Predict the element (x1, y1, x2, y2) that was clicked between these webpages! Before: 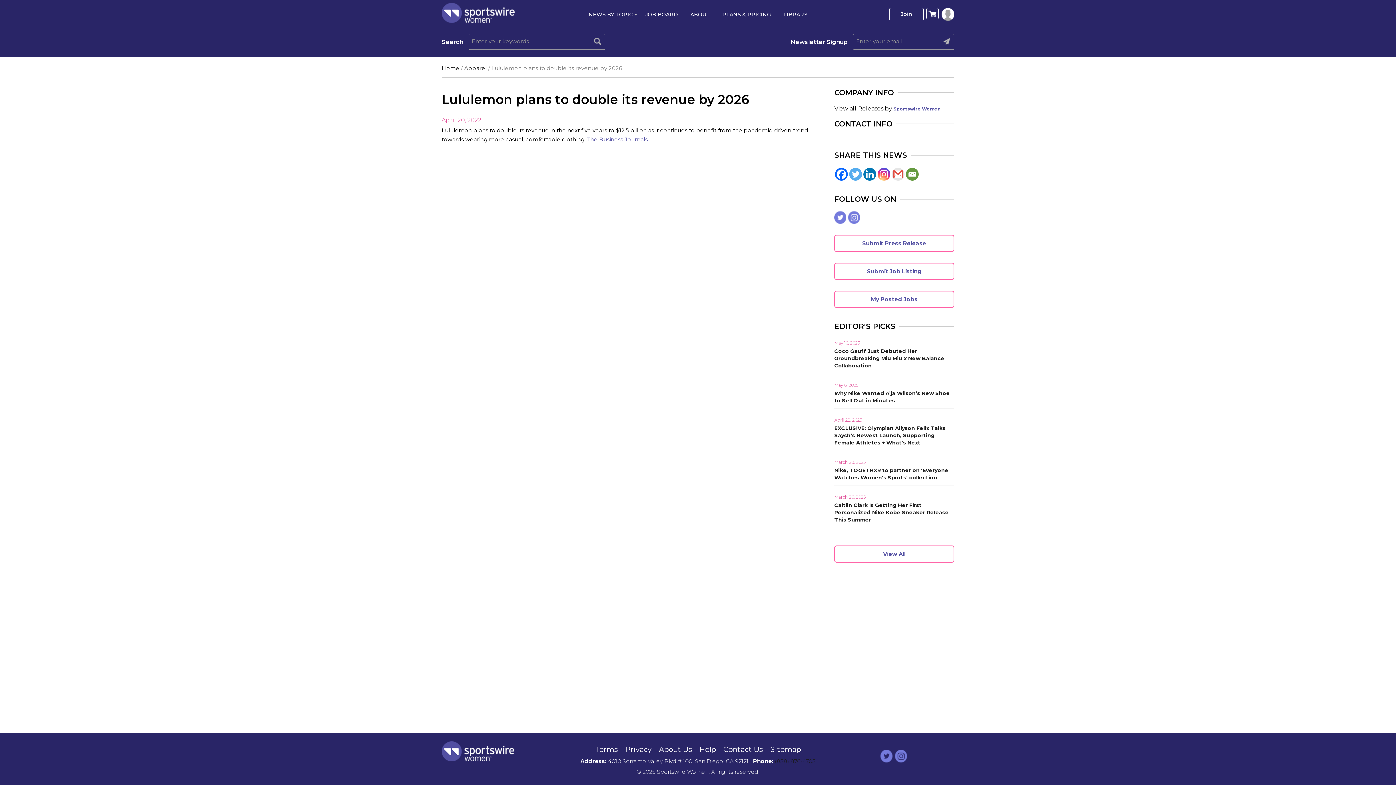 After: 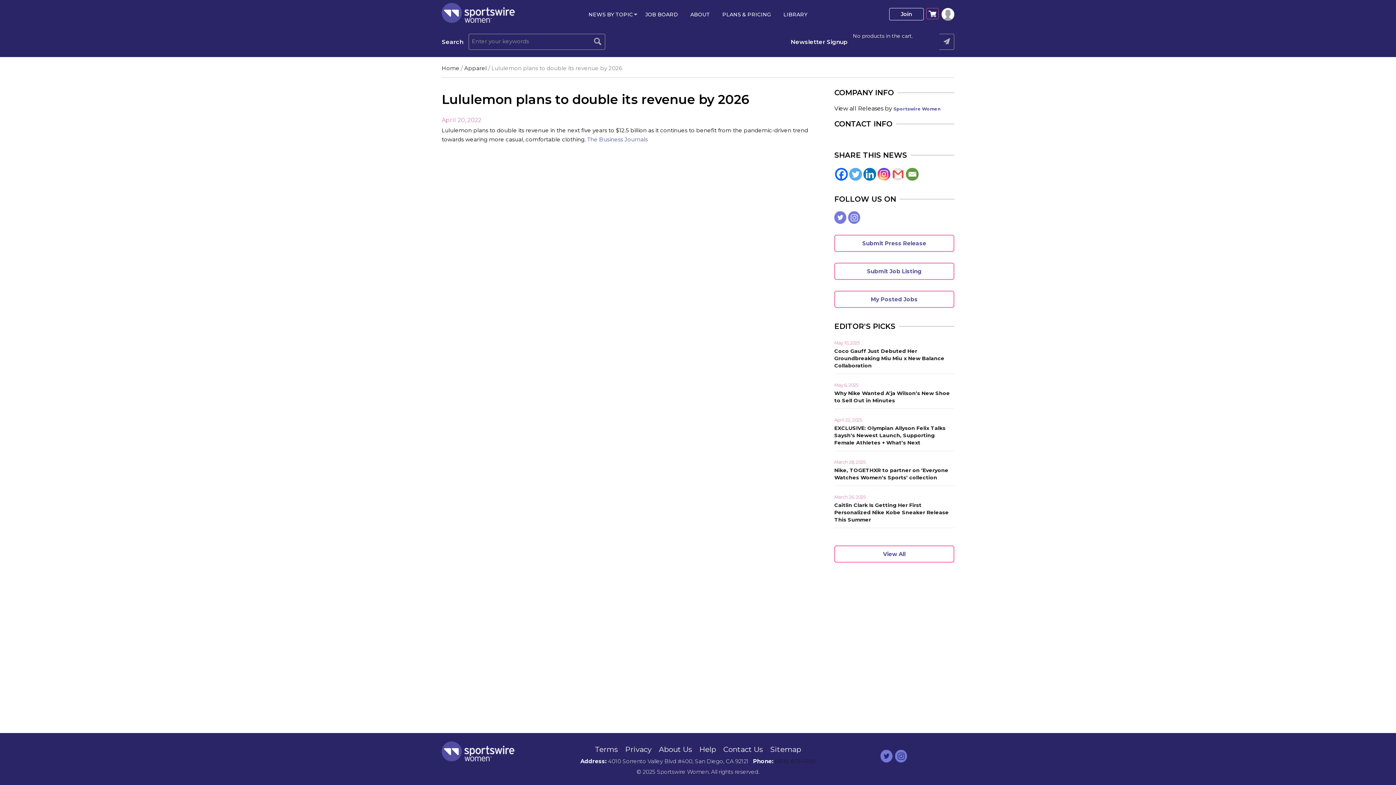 Action: bbox: (926, 8, 938, 19)